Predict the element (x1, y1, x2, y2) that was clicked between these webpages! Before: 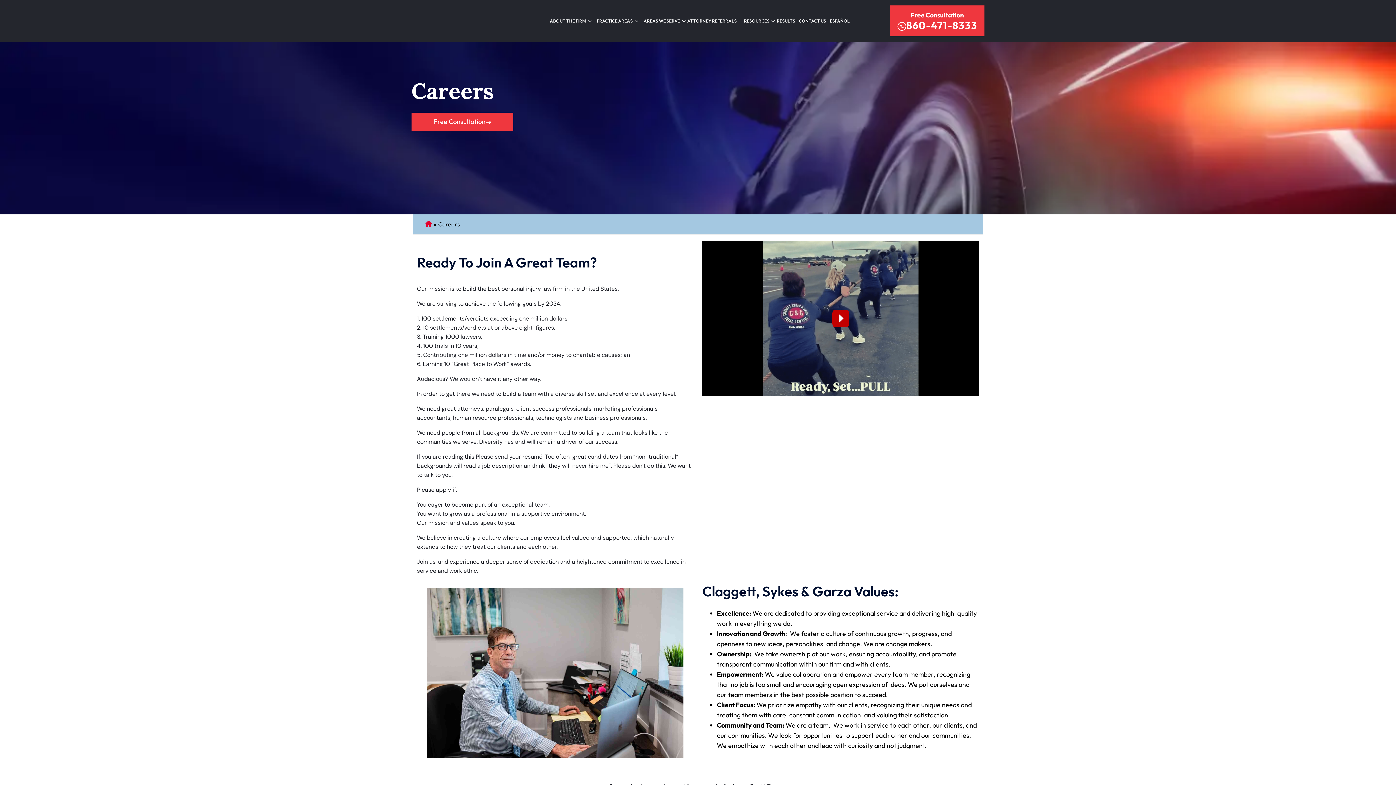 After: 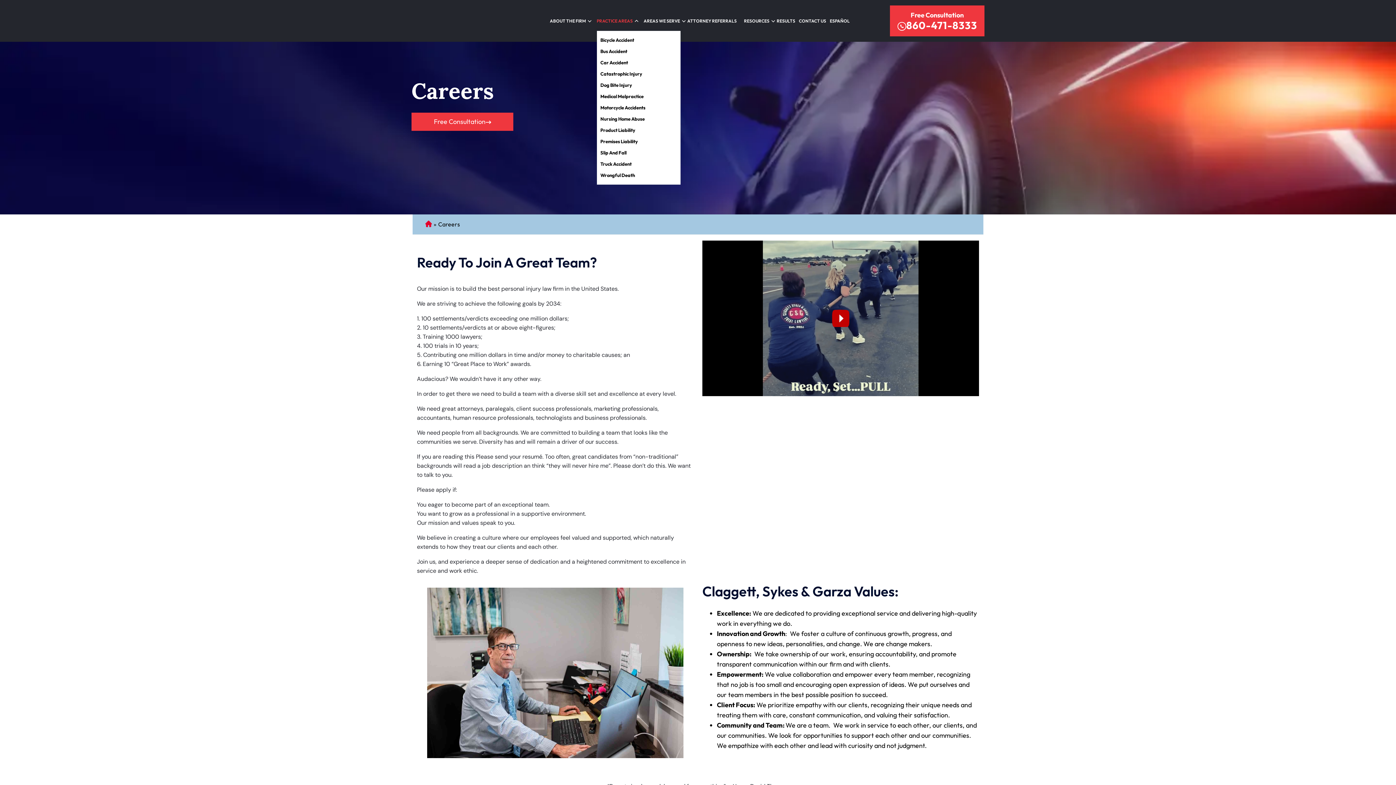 Action: bbox: (596, 14, 632, 27) label: PRACTICE AREAS